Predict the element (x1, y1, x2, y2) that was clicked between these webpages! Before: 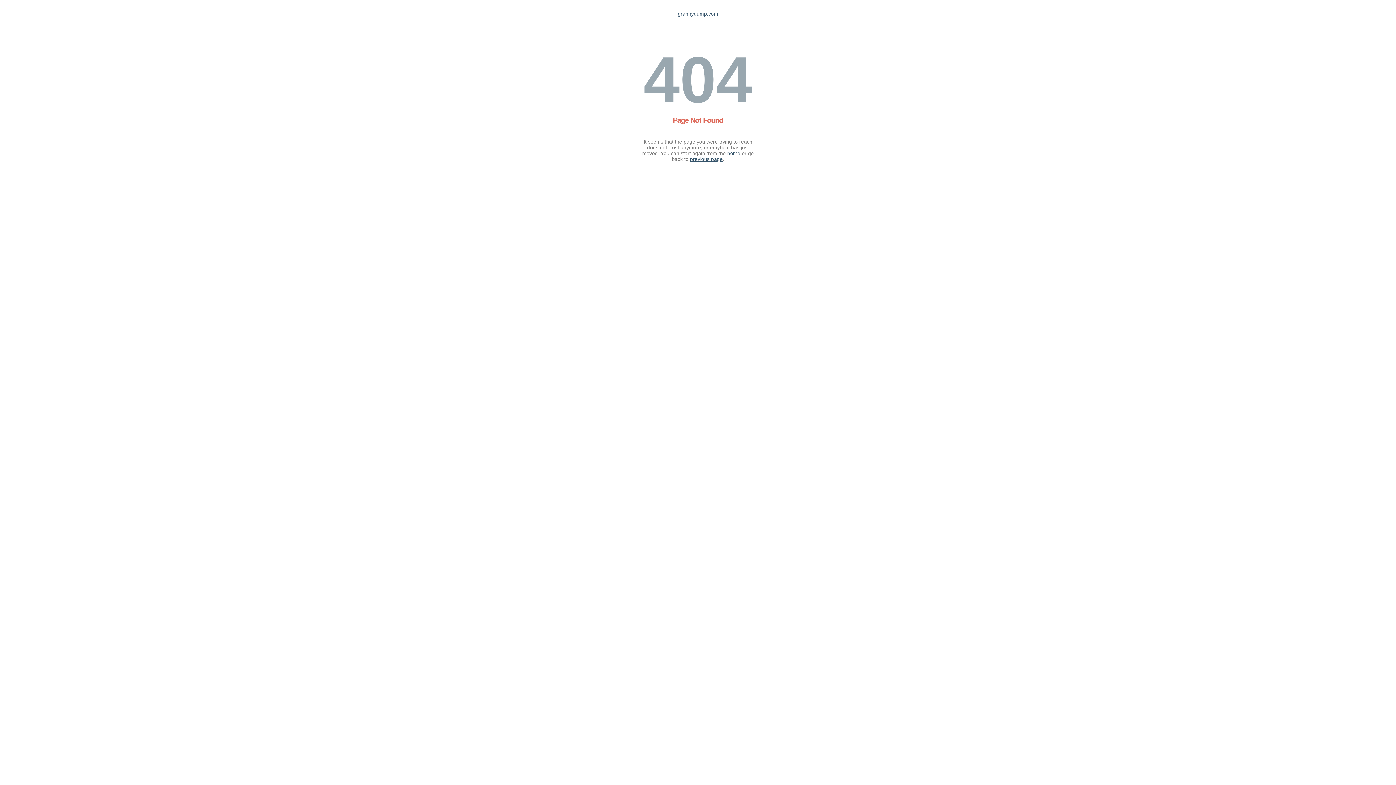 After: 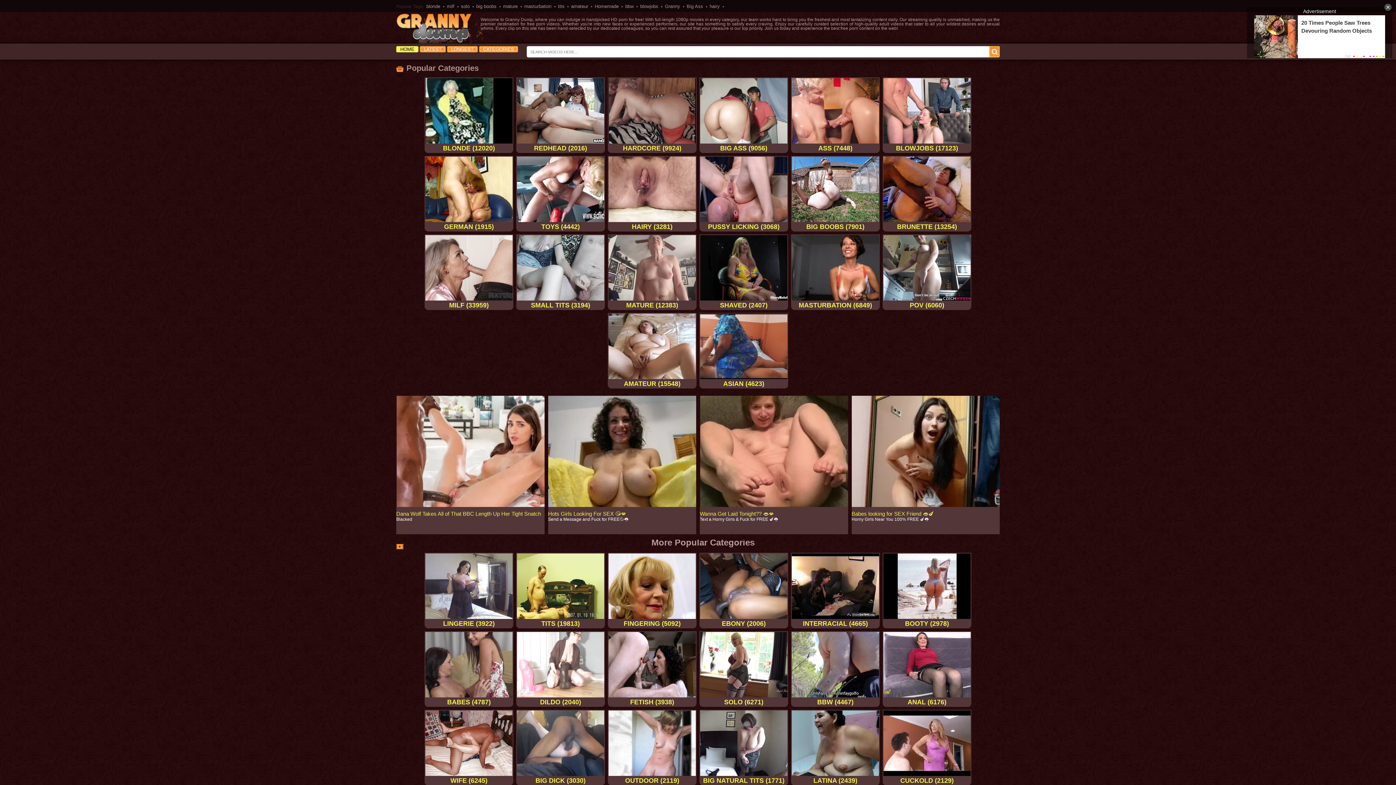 Action: label: grannydump.com bbox: (678, 10, 718, 16)